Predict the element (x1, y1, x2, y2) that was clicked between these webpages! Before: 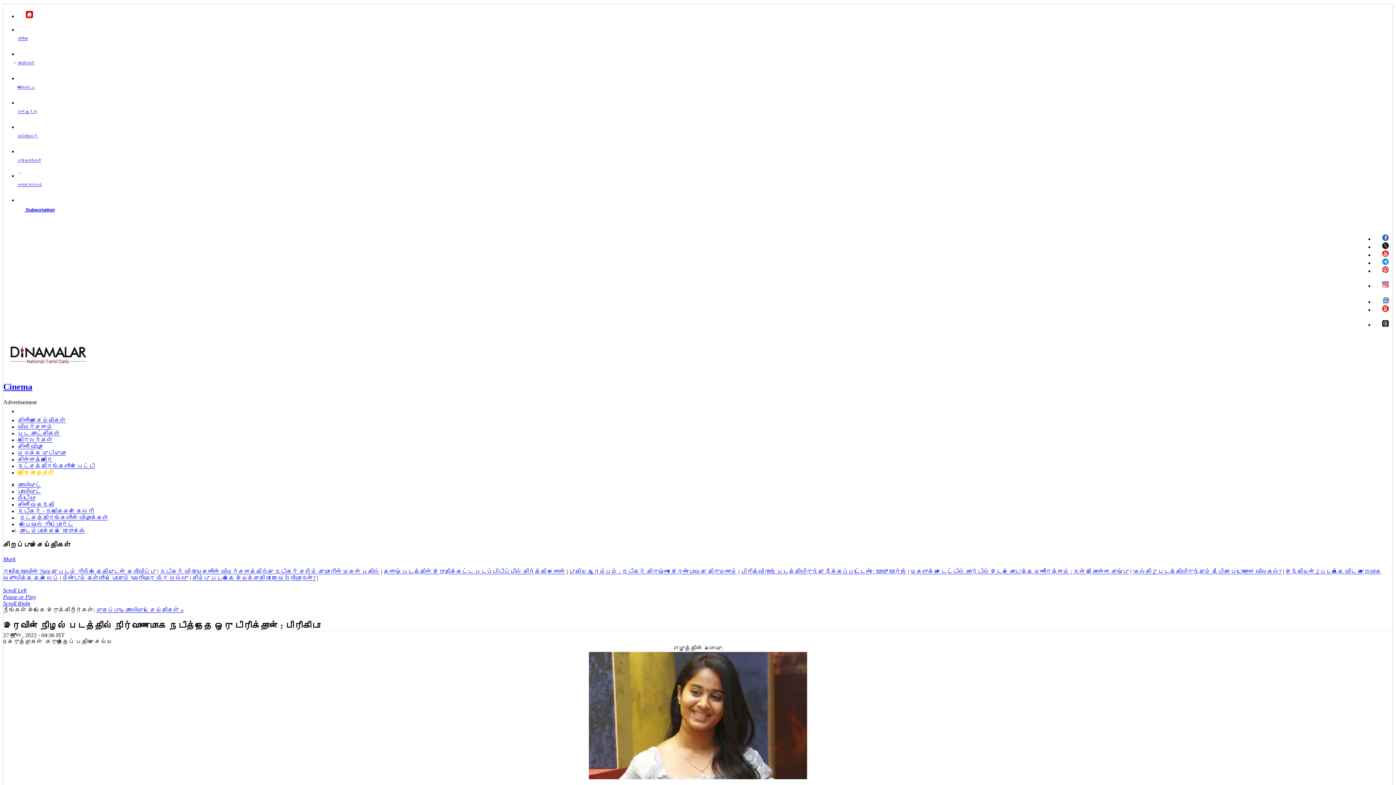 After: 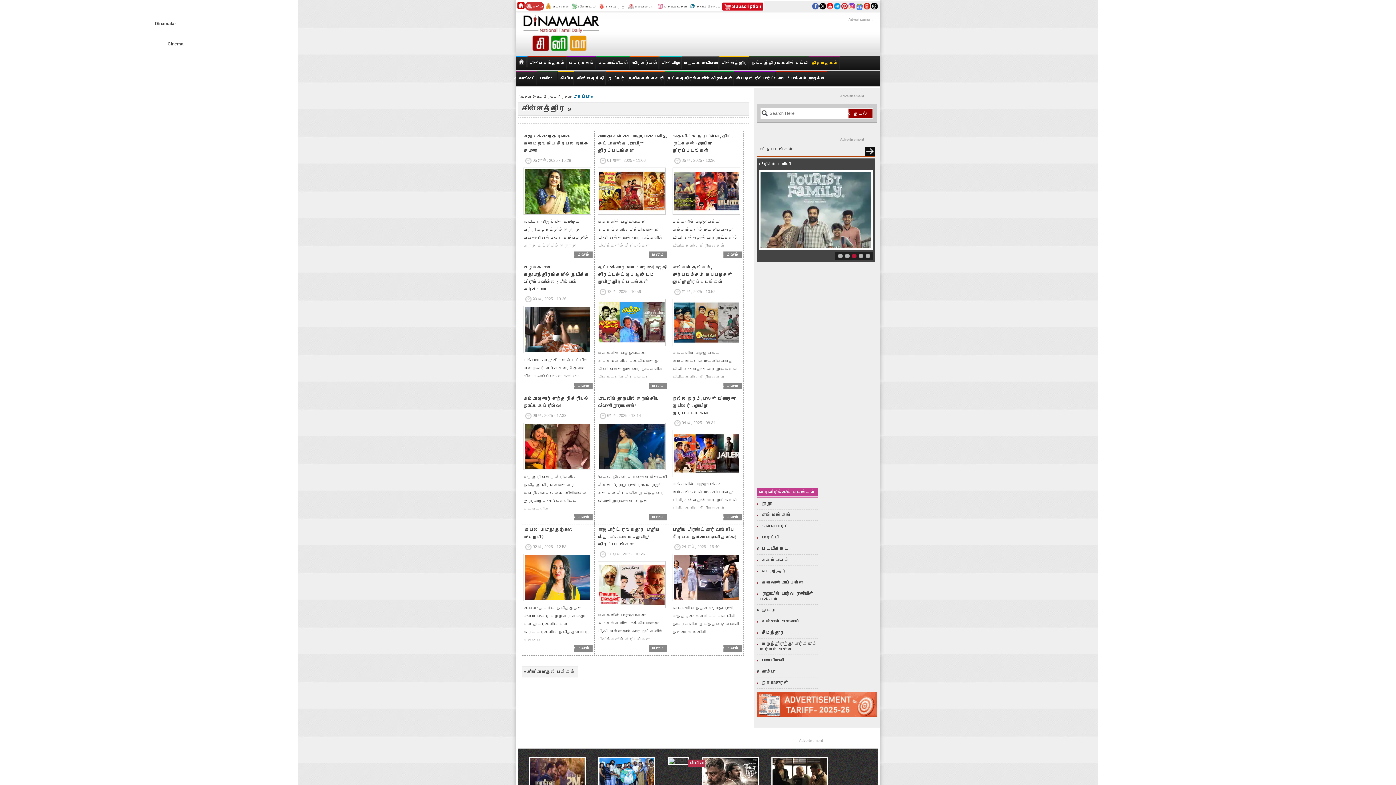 Action: label: சின்னத்திரை bbox: (17, 456, 52, 462)